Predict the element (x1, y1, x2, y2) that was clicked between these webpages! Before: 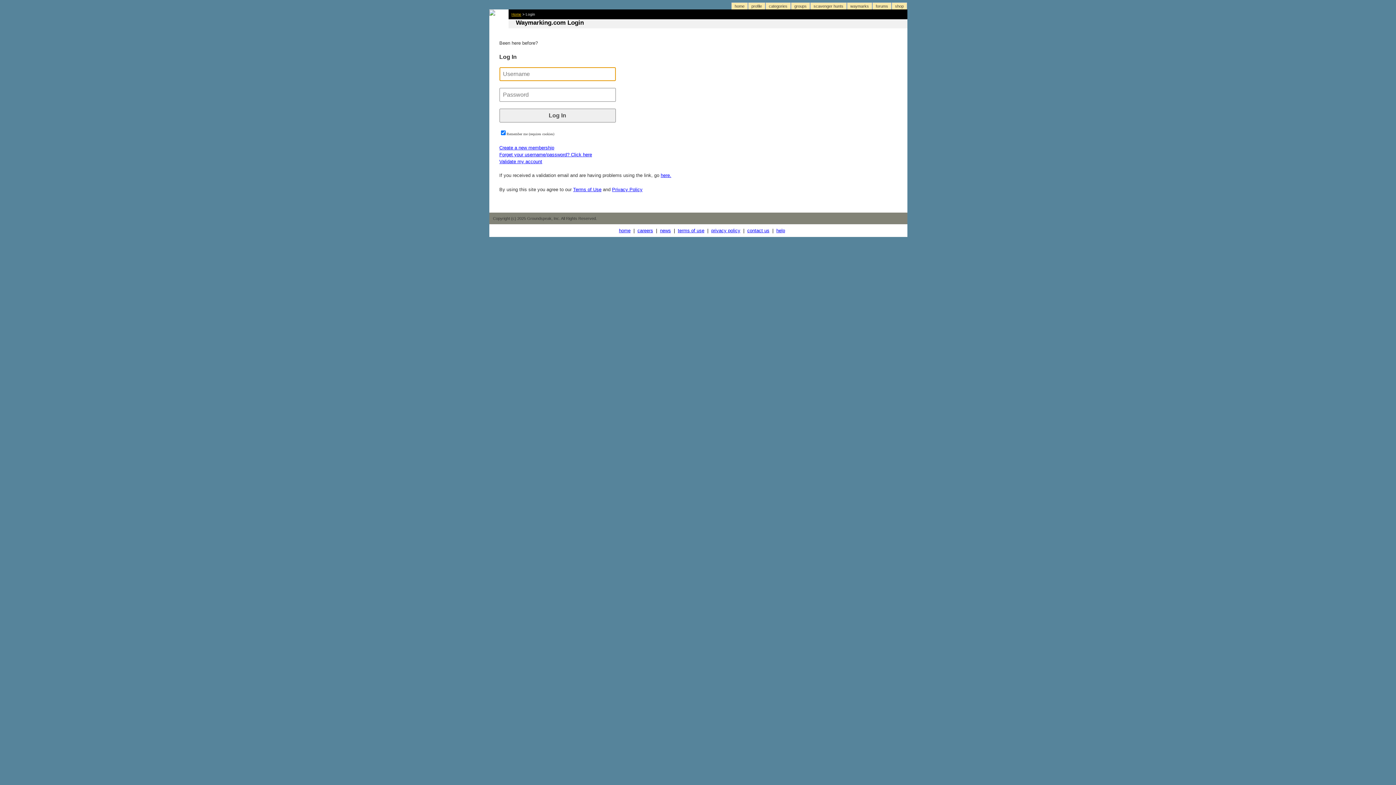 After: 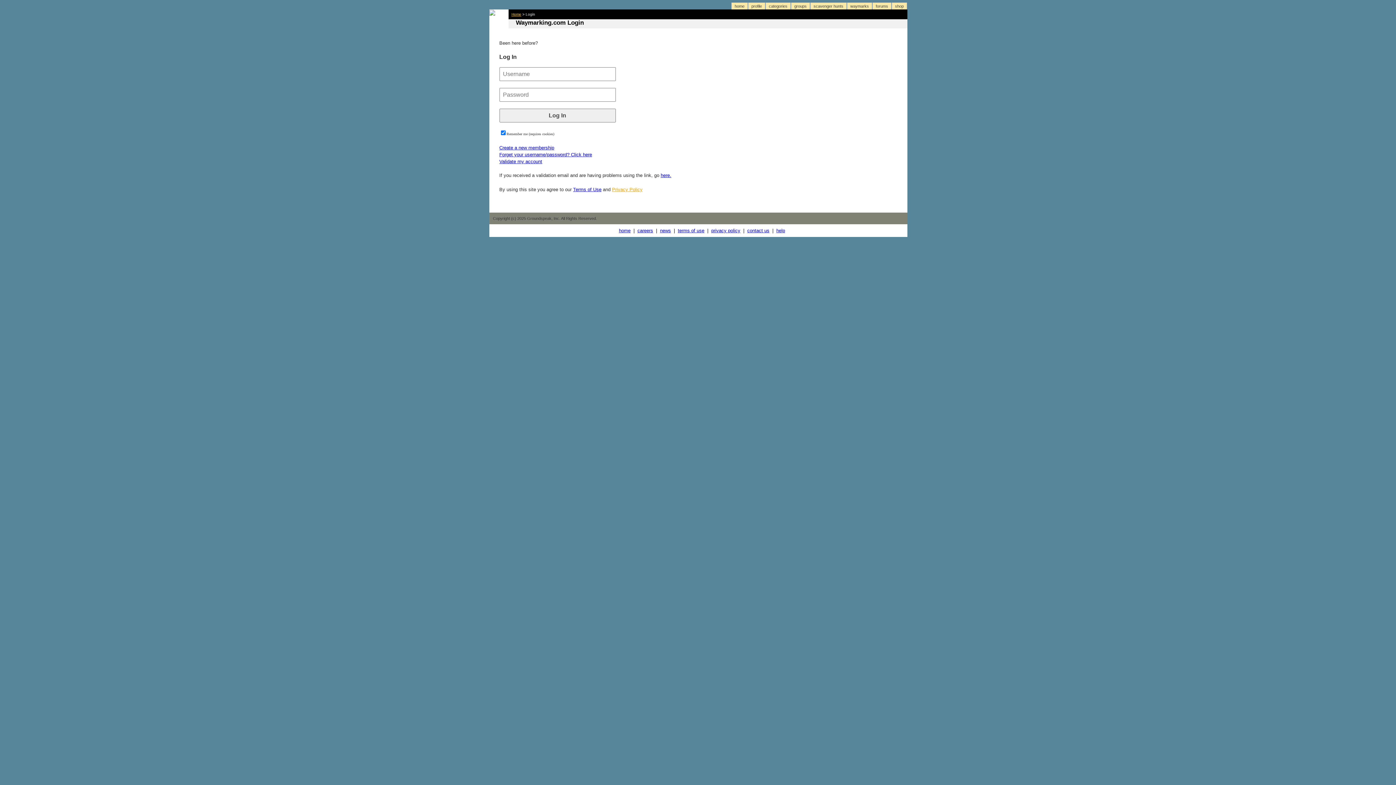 Action: bbox: (612, 186, 642, 192) label: Privacy Policy